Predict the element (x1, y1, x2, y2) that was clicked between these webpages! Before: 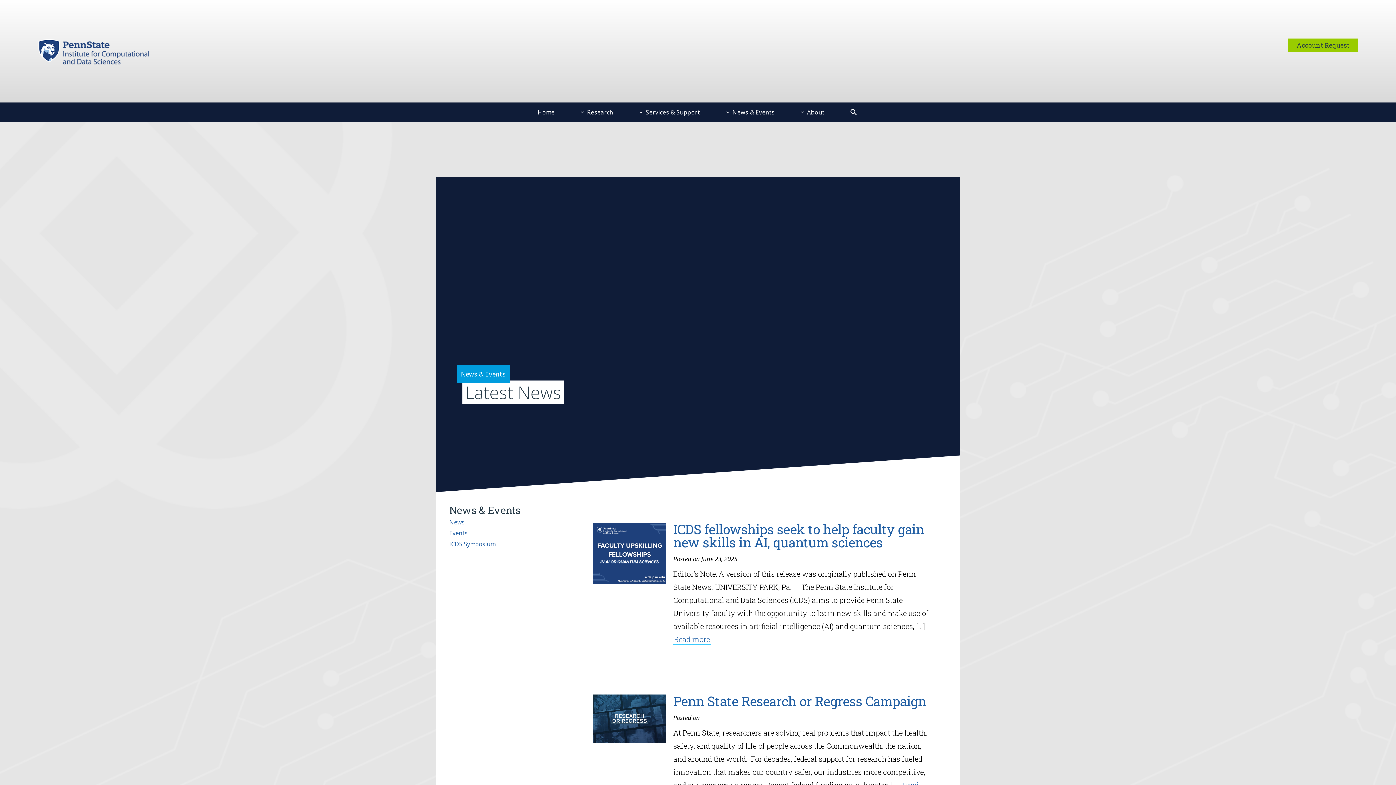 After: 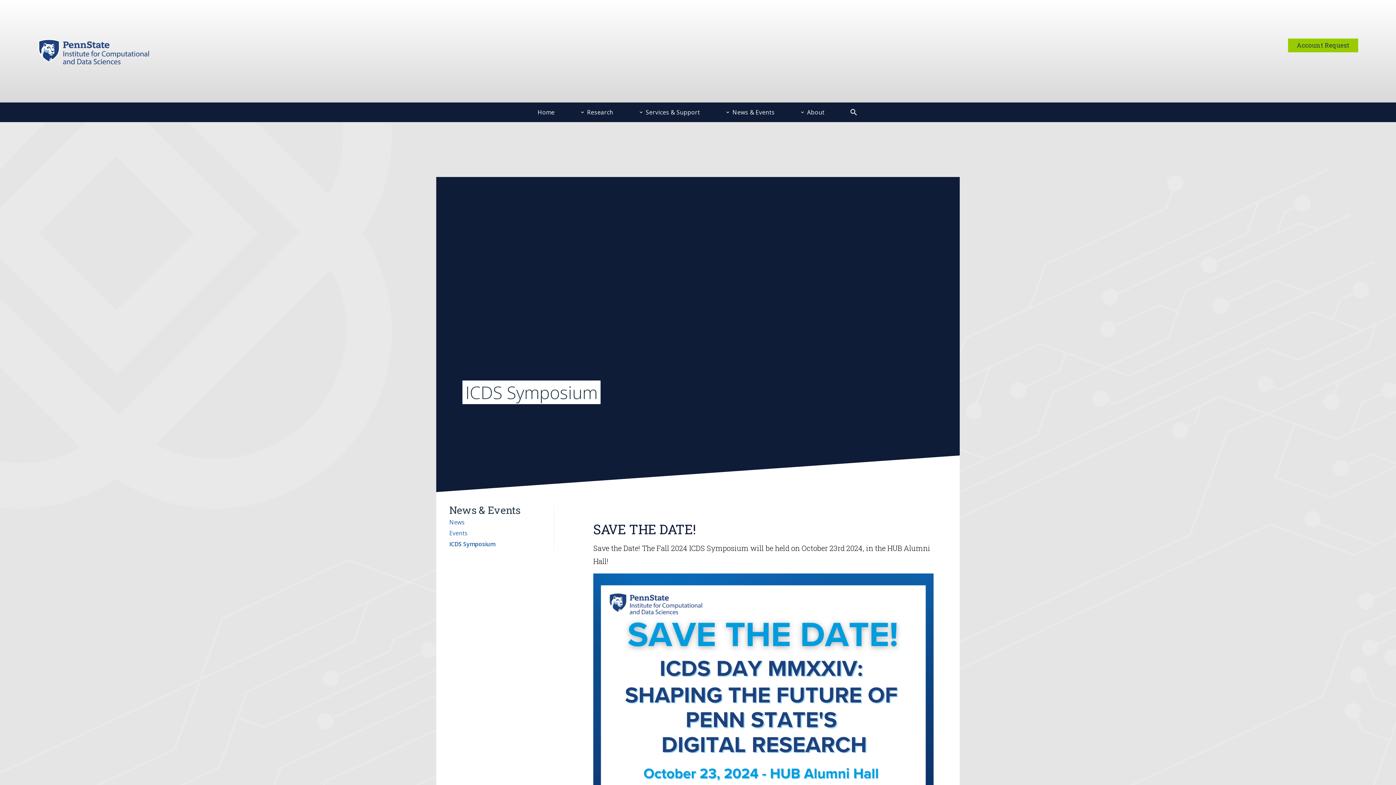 Action: bbox: (449, 540, 495, 548) label: ICDS Symposium